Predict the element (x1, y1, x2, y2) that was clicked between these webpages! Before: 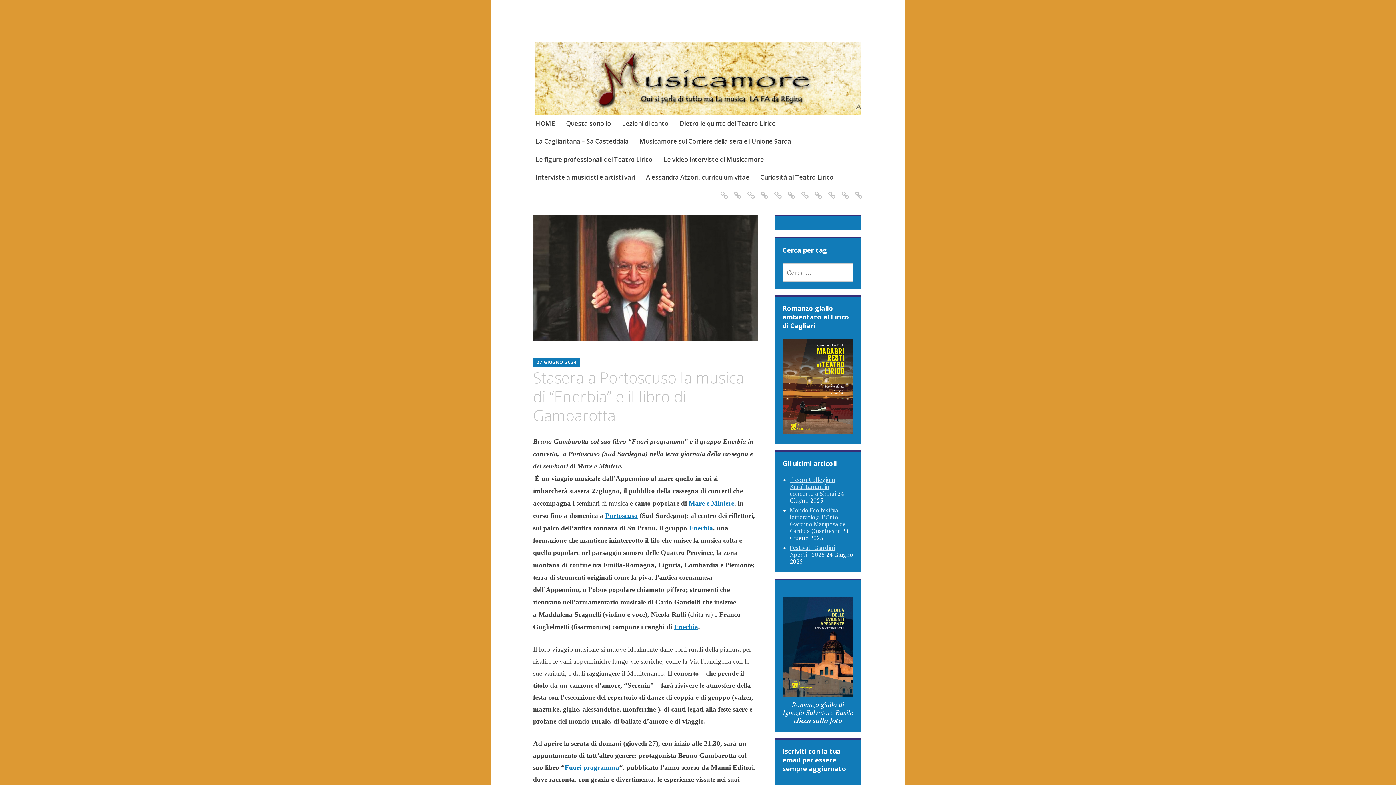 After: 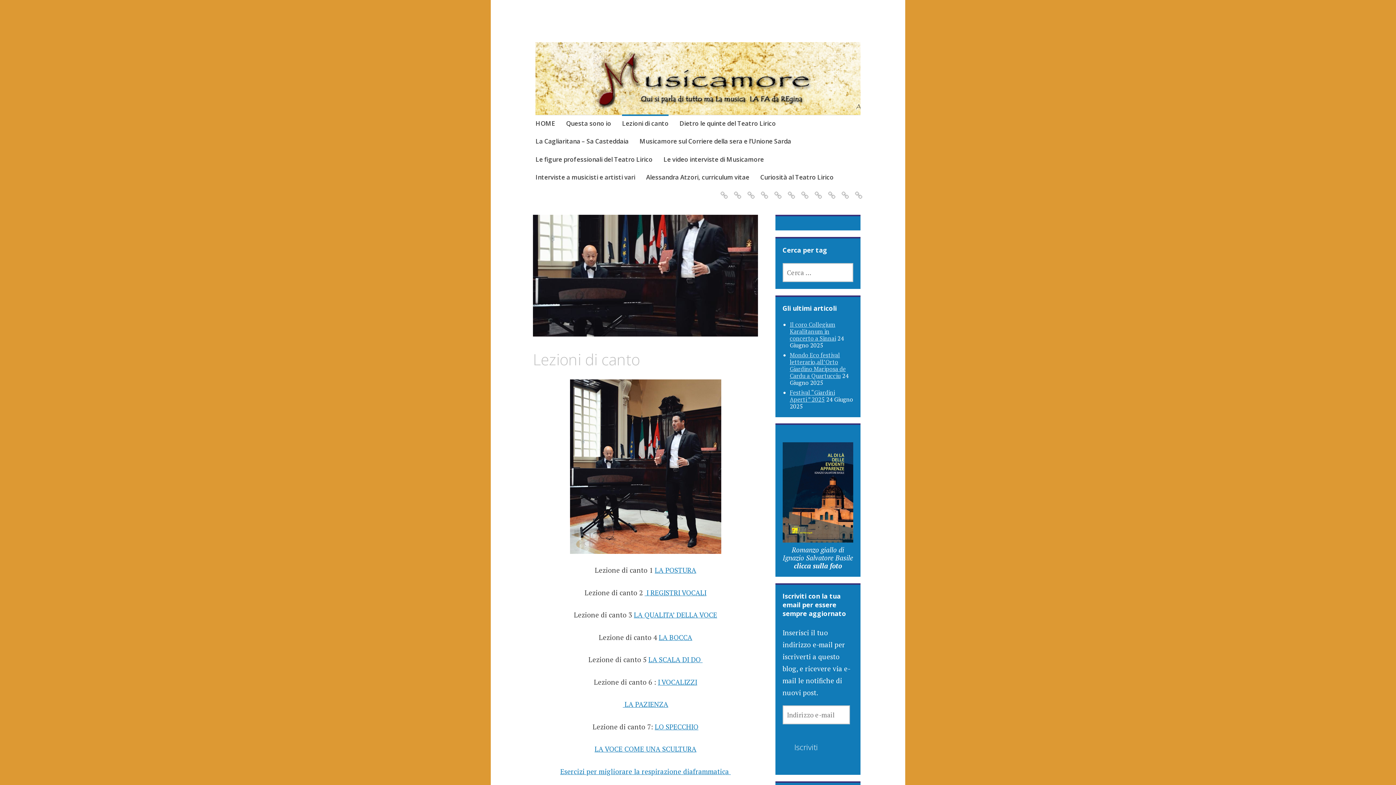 Action: label: Lezioni di canto bbox: (622, 114, 668, 133)